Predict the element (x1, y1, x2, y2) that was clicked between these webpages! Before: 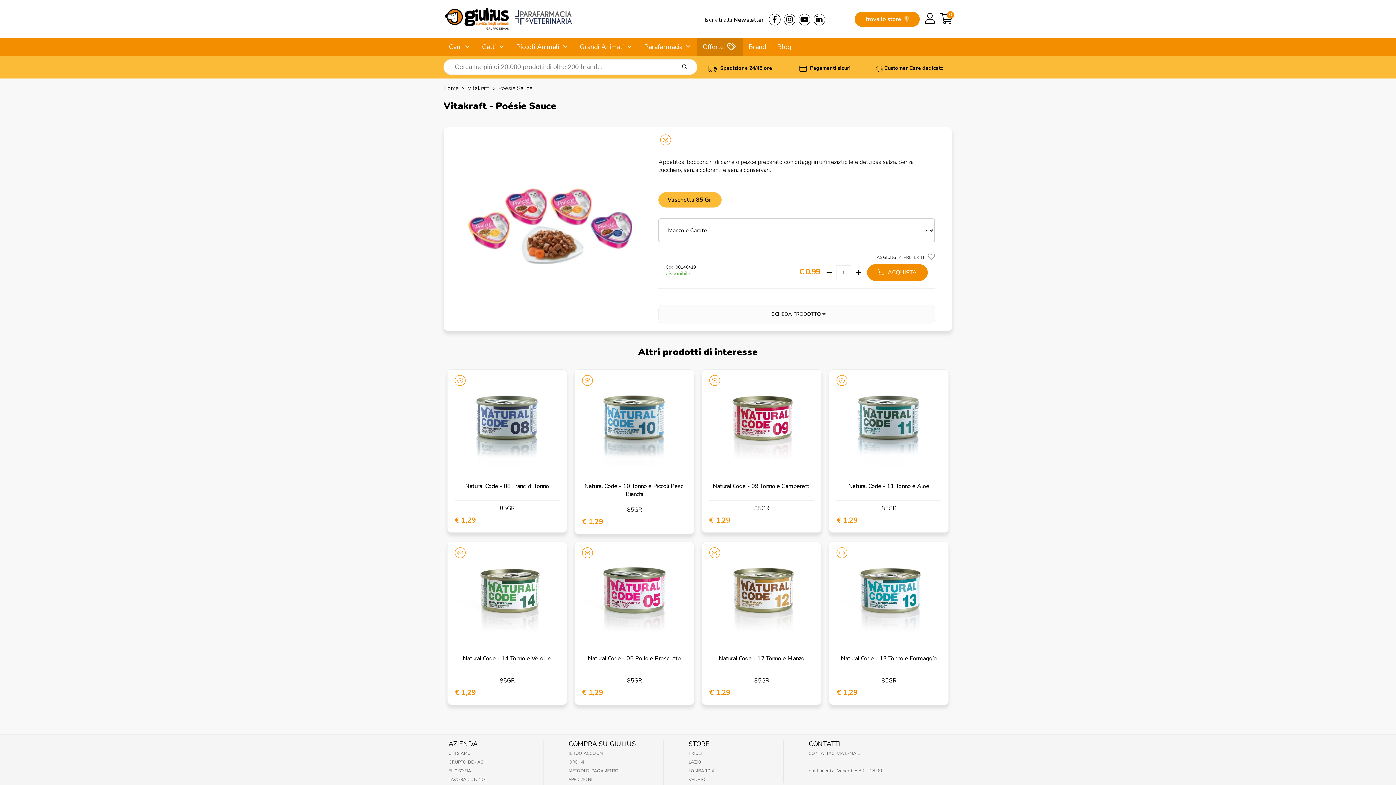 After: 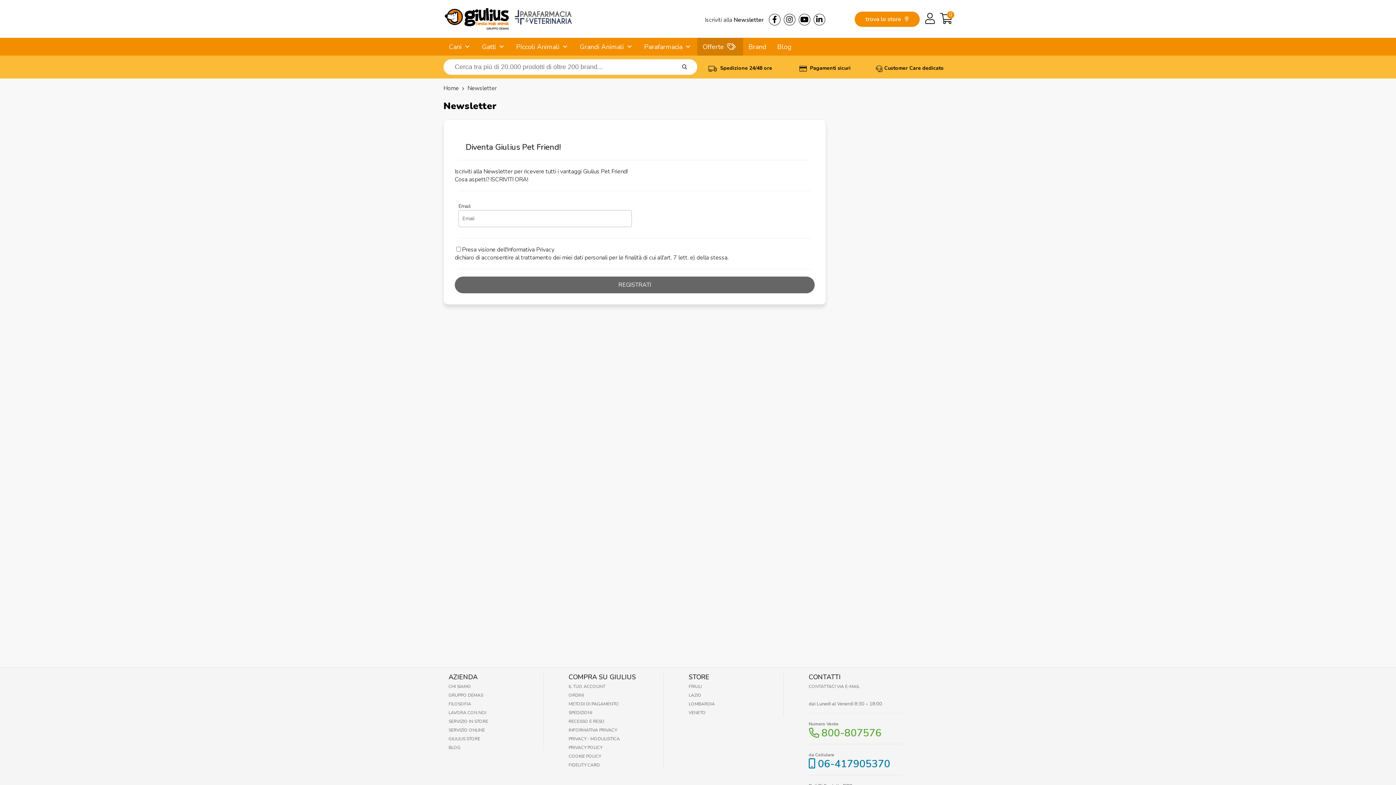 Action: label: Iscriviti alla Newsletter bbox: (705, 16, 767, 24)